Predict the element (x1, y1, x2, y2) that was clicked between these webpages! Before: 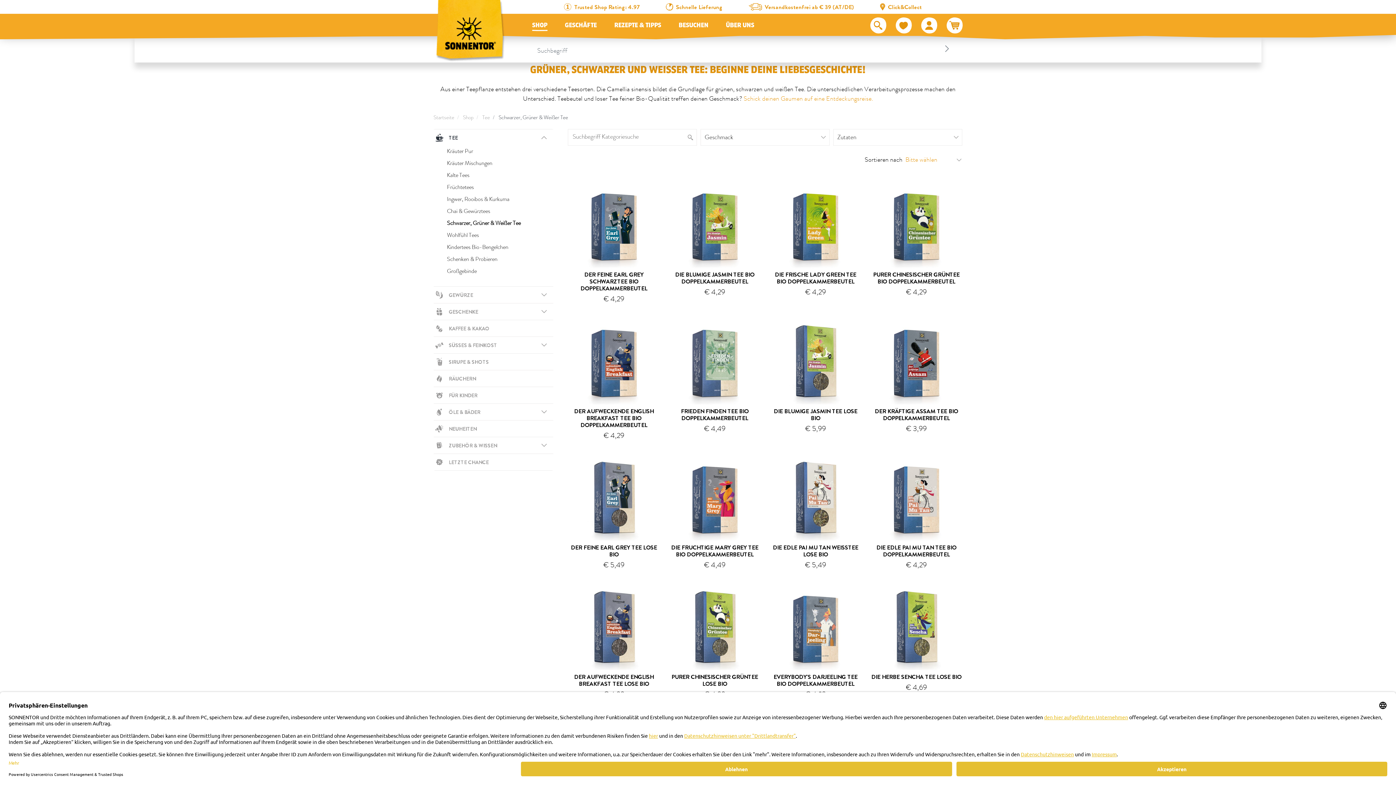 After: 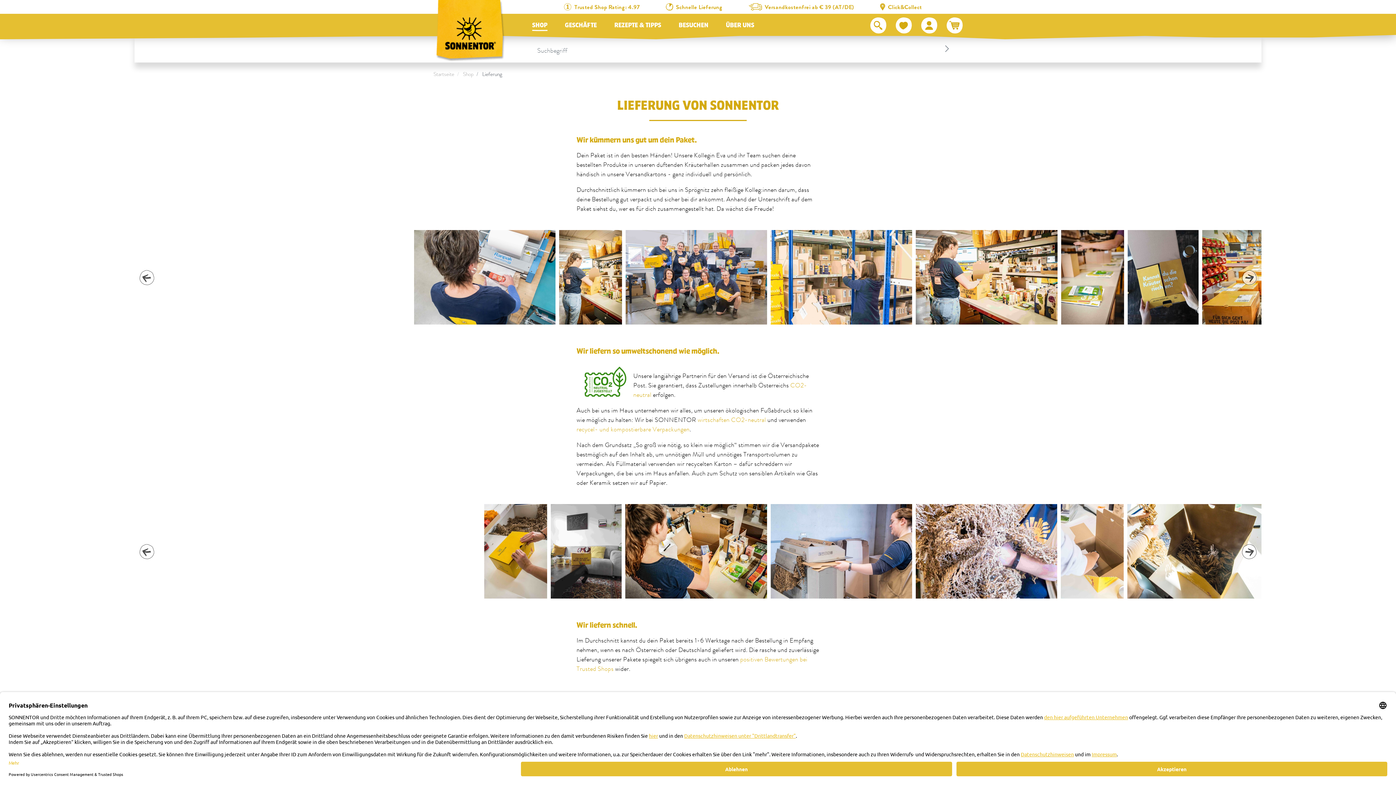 Action: bbox: (737, 0, 865, 13) label: Versandkostenfrei ab € 39 (AT/DE)